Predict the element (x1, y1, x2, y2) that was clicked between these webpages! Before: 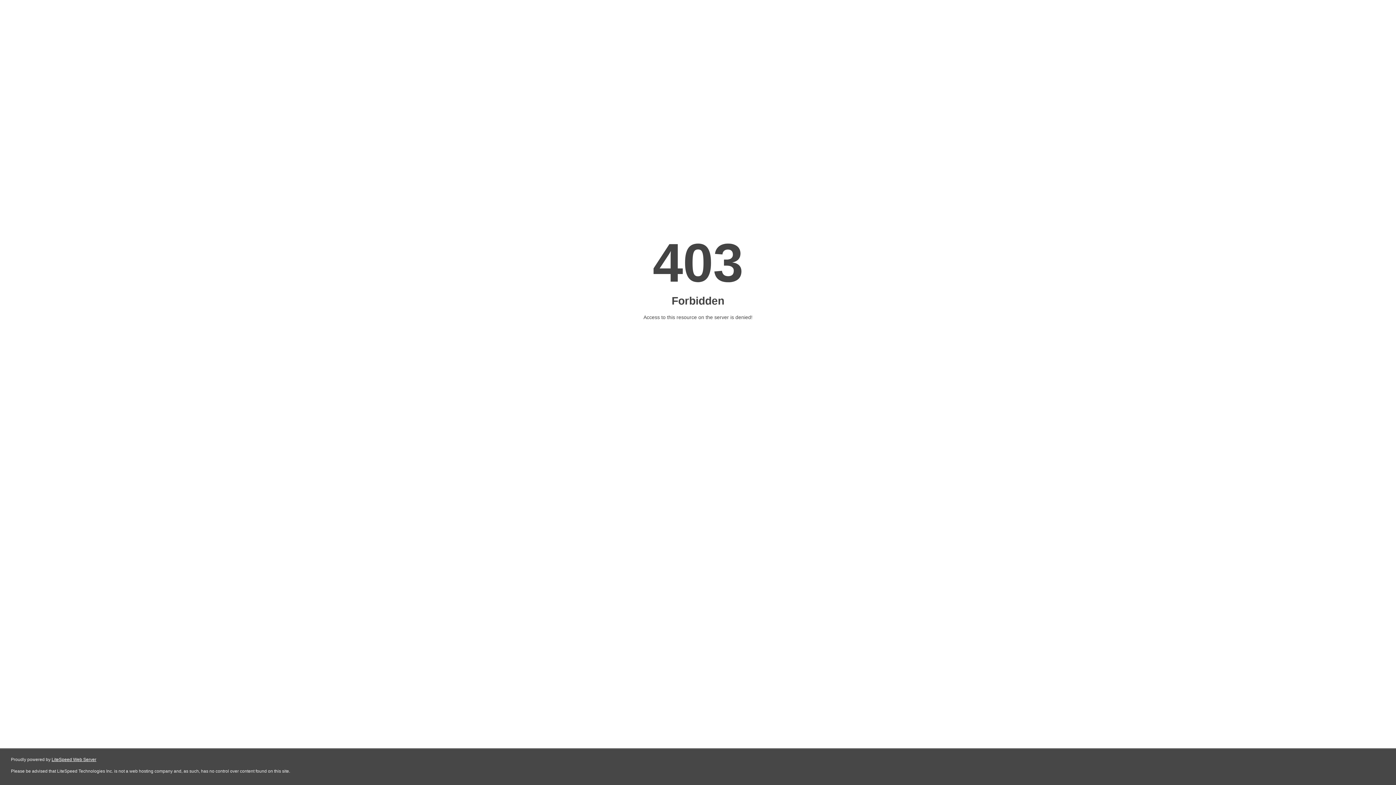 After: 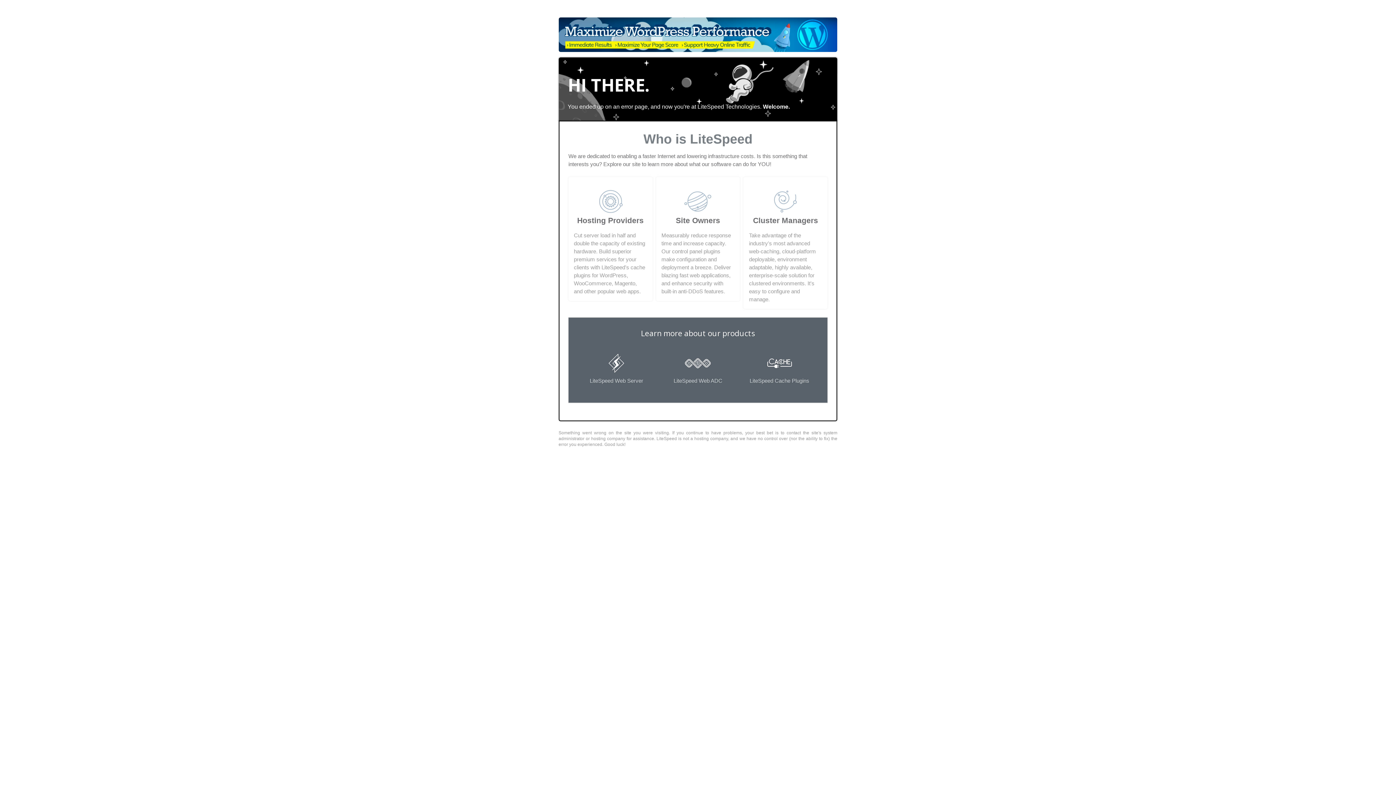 Action: label: LiteSpeed Web Server bbox: (51, 757, 96, 762)